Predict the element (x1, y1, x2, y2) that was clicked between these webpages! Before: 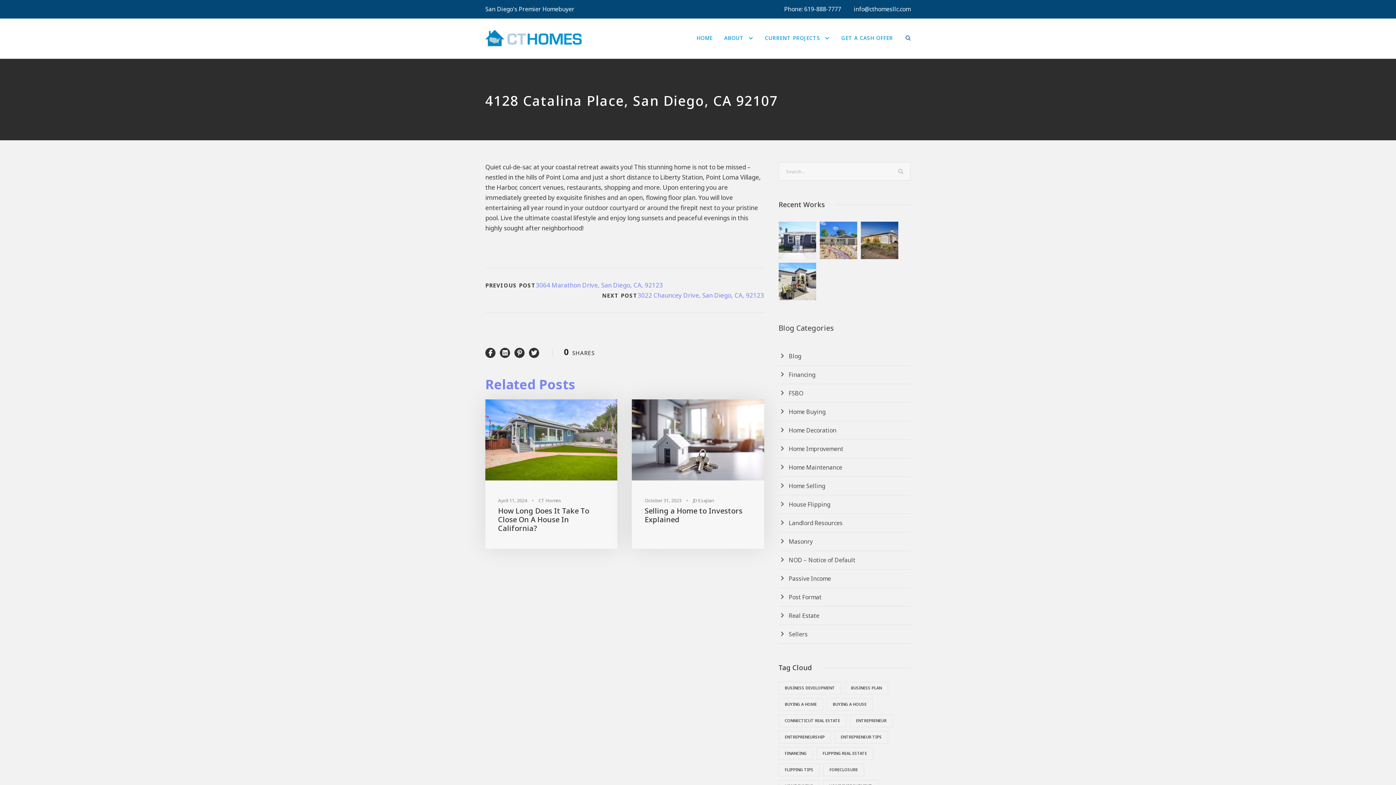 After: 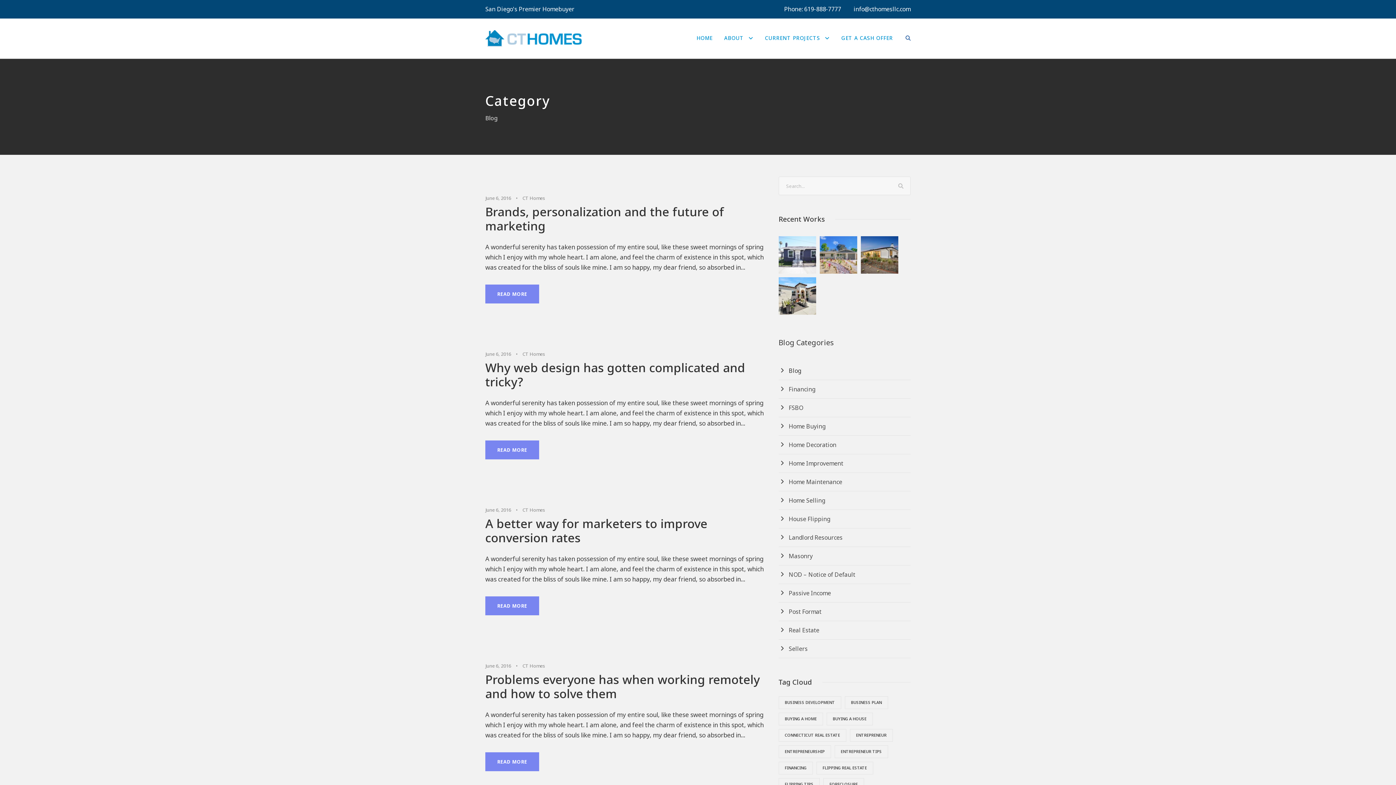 Action: bbox: (788, 352, 801, 360) label: Blog